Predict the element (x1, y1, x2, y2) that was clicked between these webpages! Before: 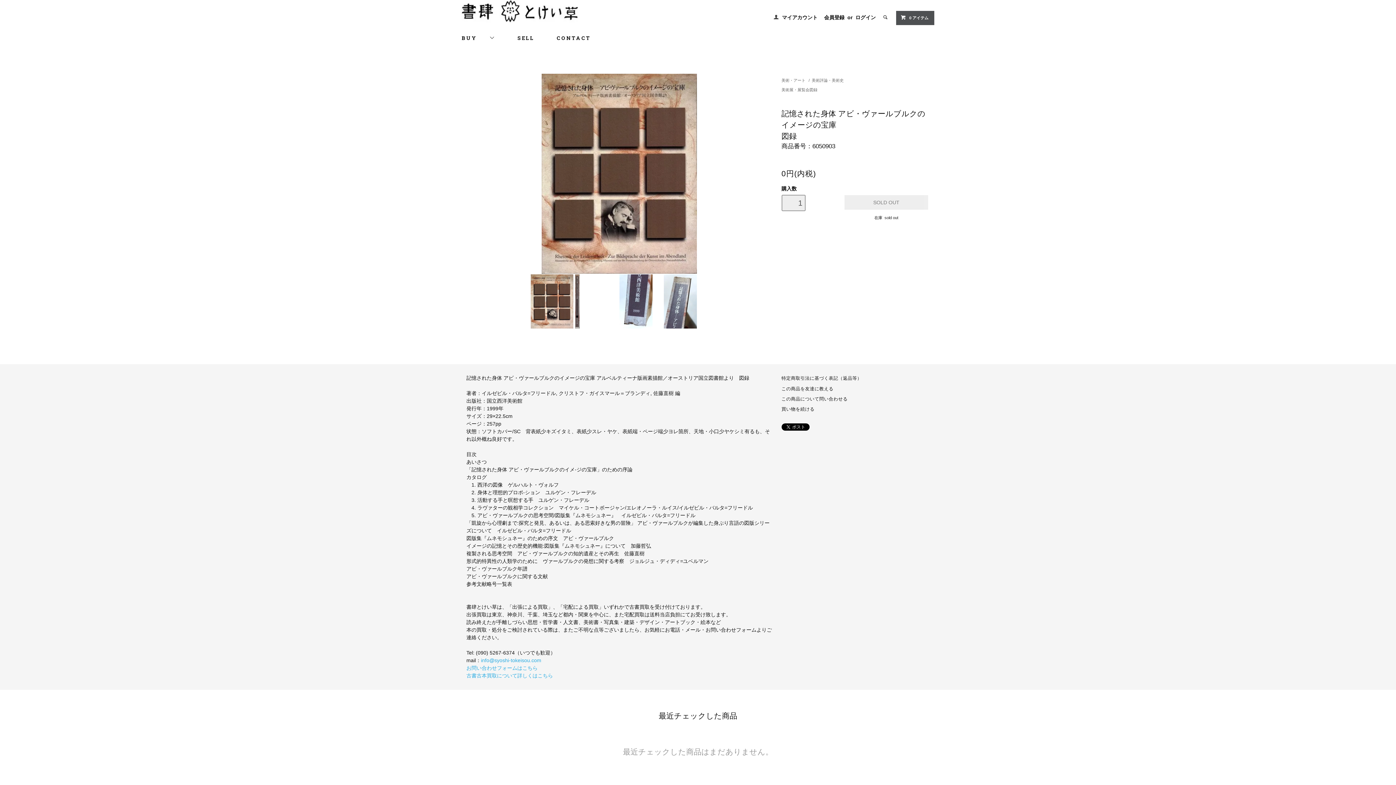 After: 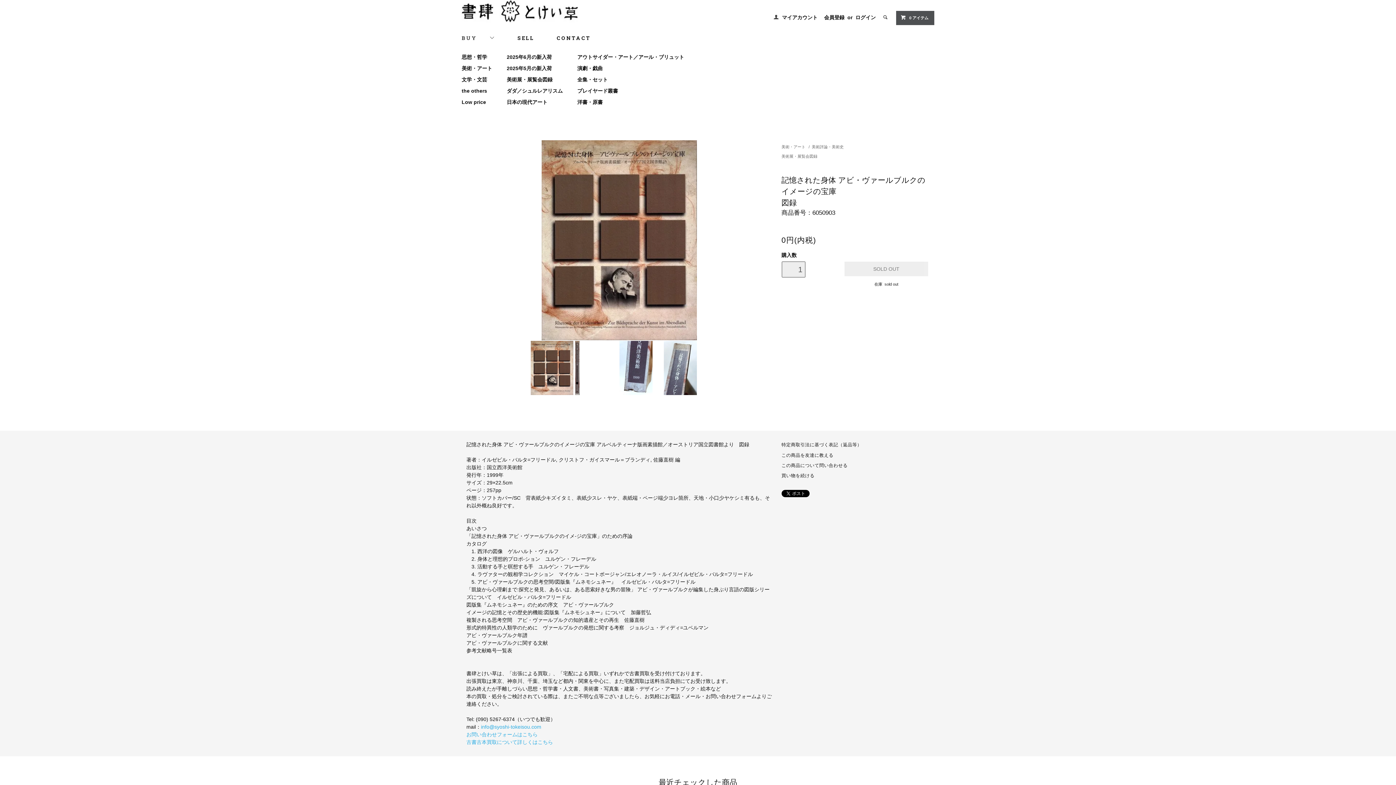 Action: bbox: (461, 32, 495, 43) label: BUY　　